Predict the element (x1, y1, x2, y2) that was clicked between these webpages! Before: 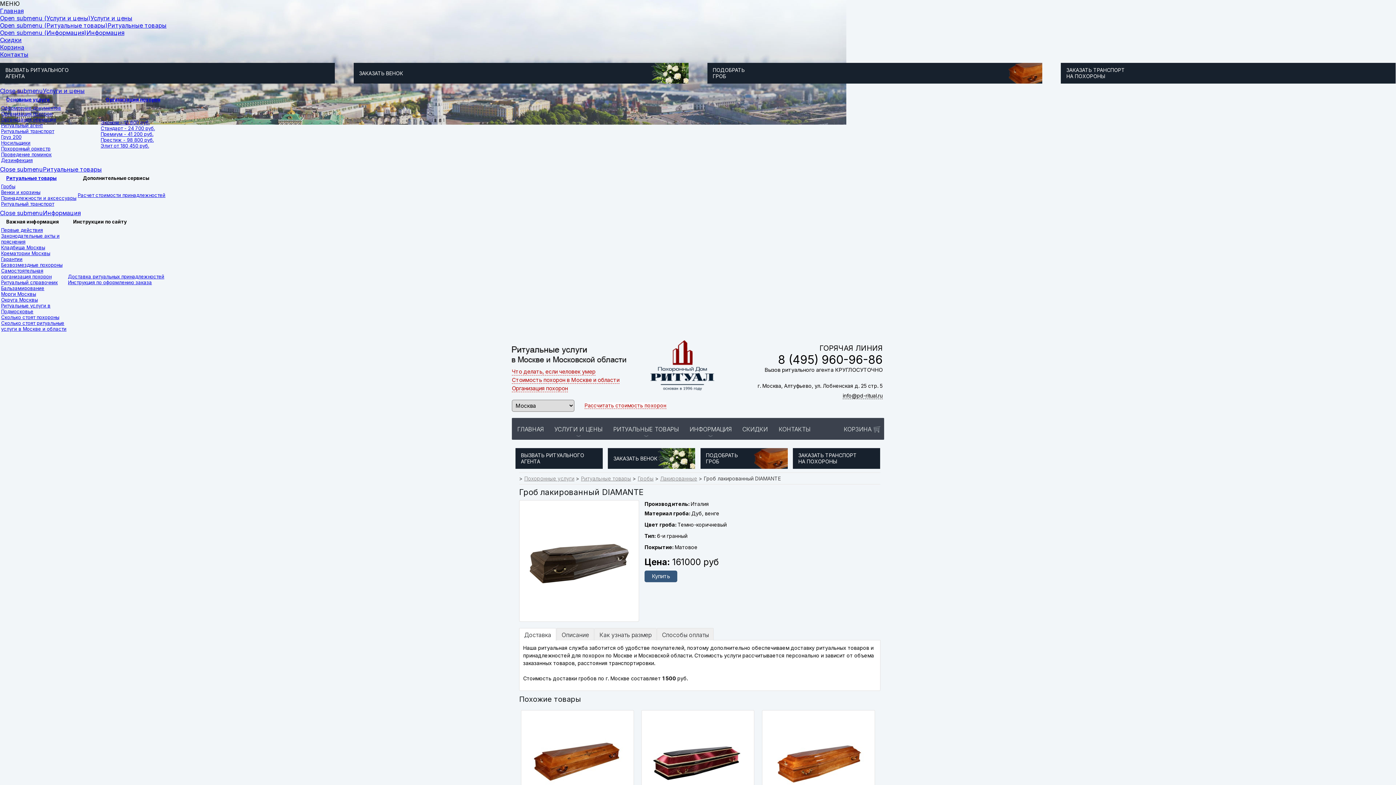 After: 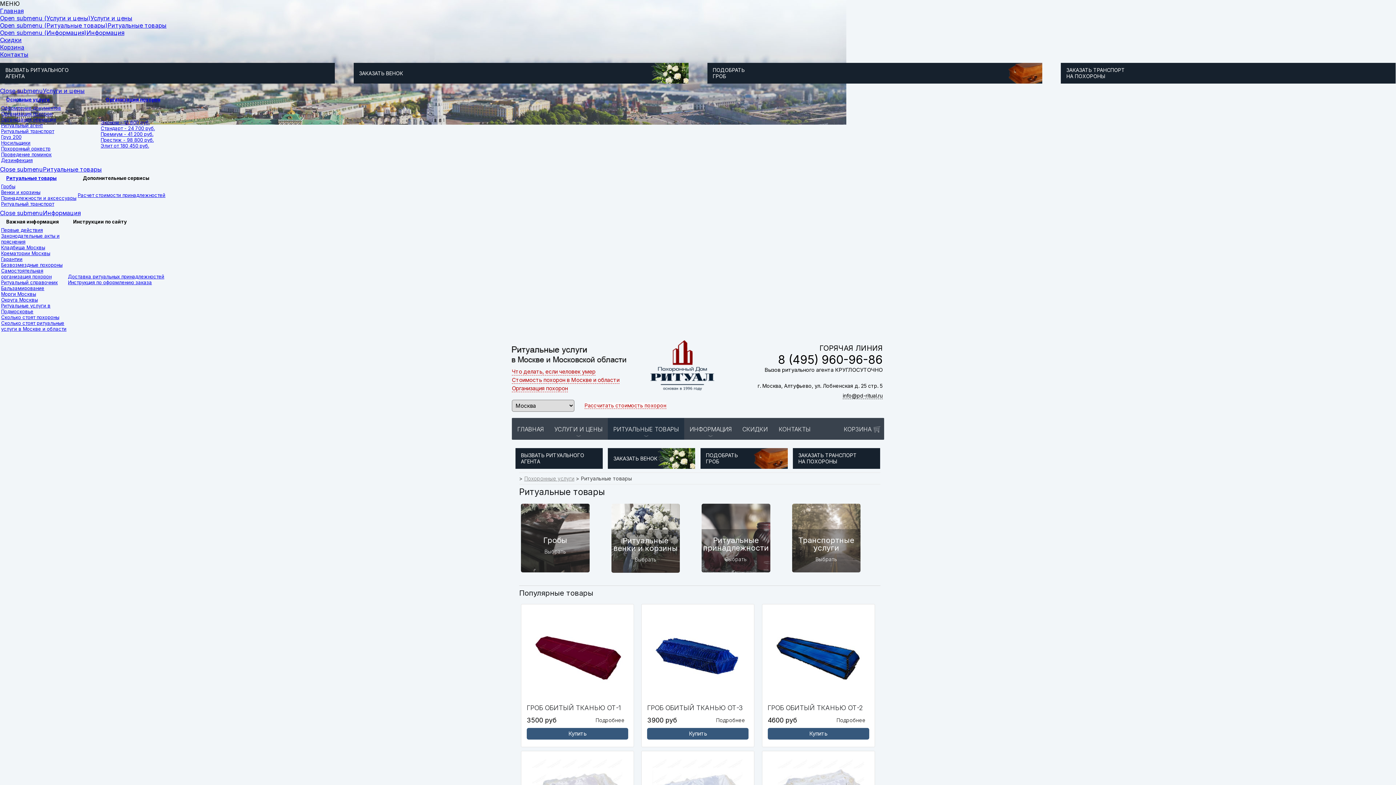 Action: bbox: (6, 175, 56, 181) label: Ритуальные товары